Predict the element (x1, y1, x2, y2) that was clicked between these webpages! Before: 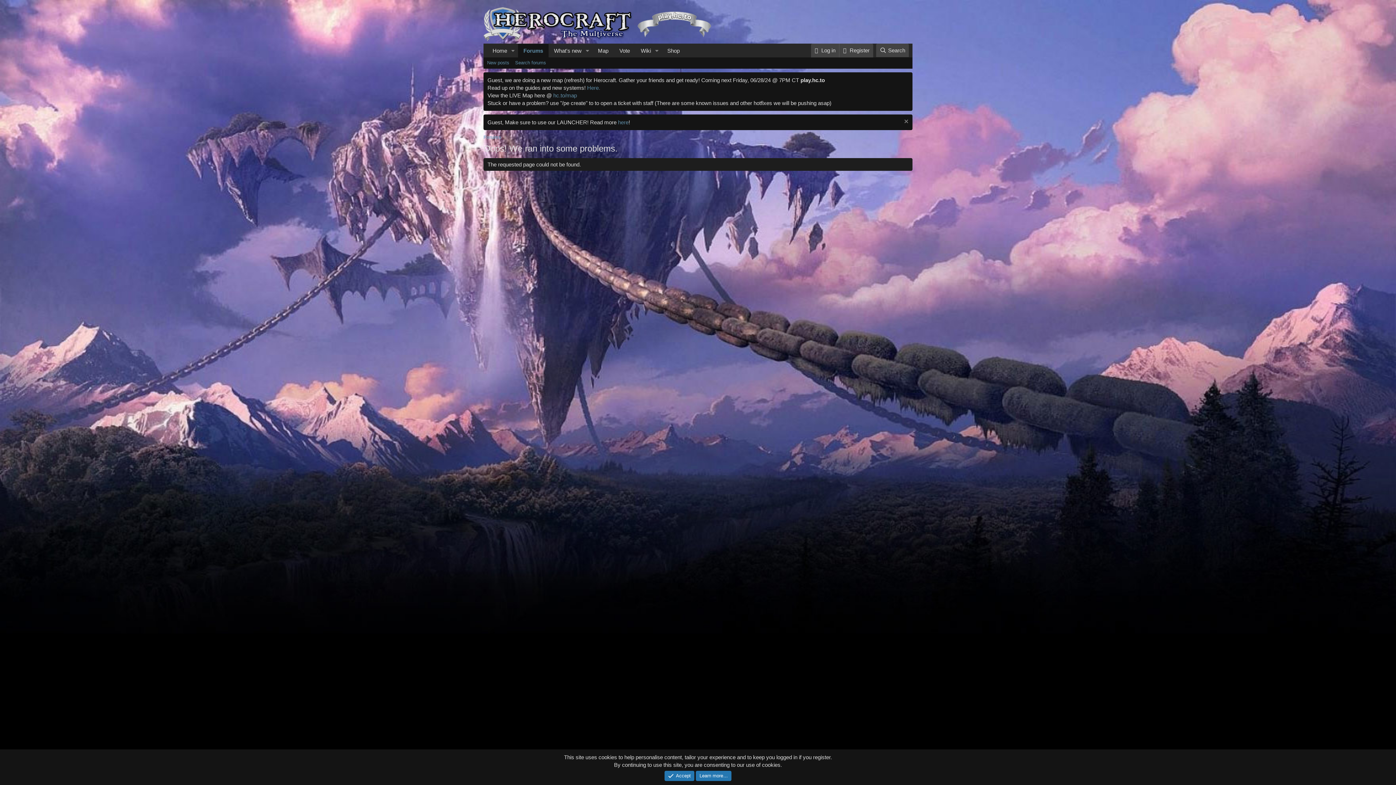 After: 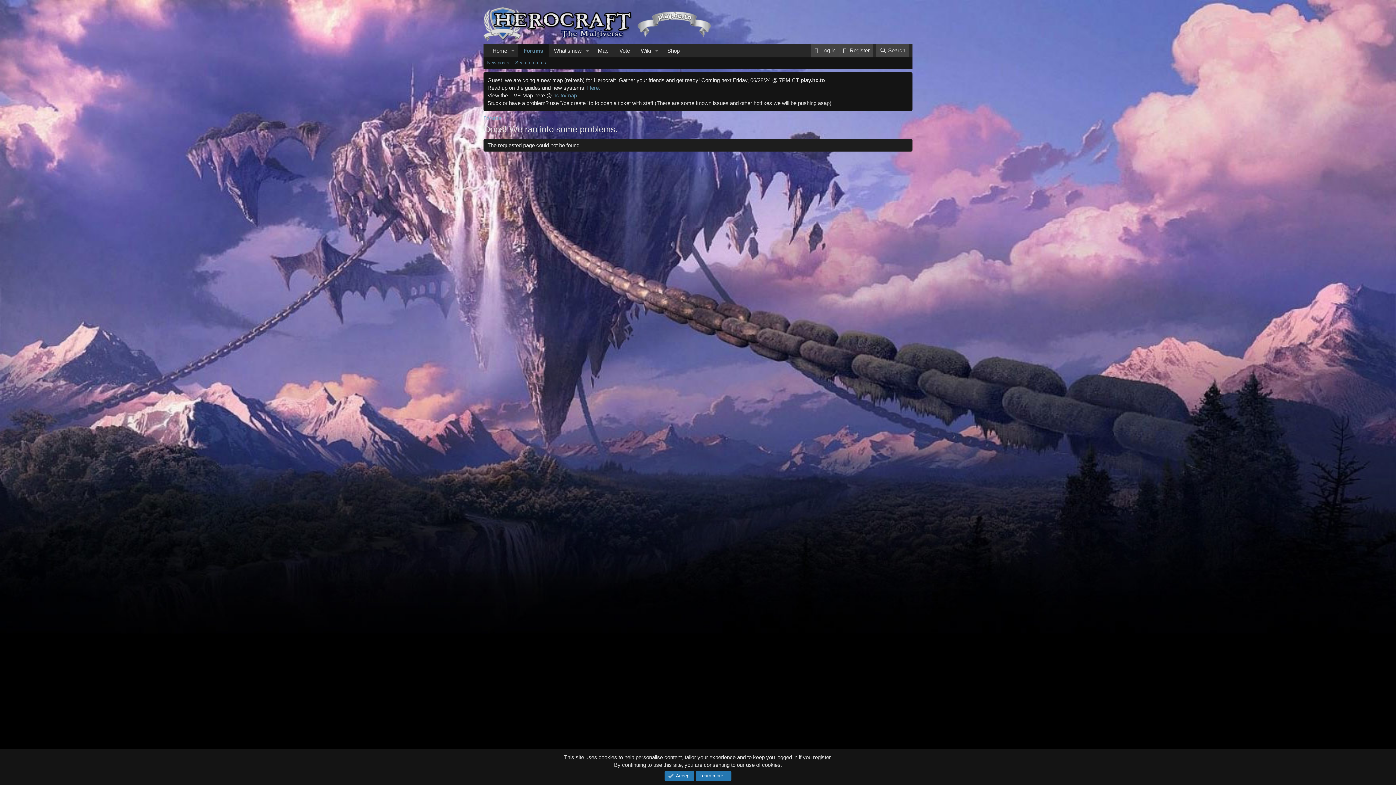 Action: bbox: (902, 118, 908, 126)